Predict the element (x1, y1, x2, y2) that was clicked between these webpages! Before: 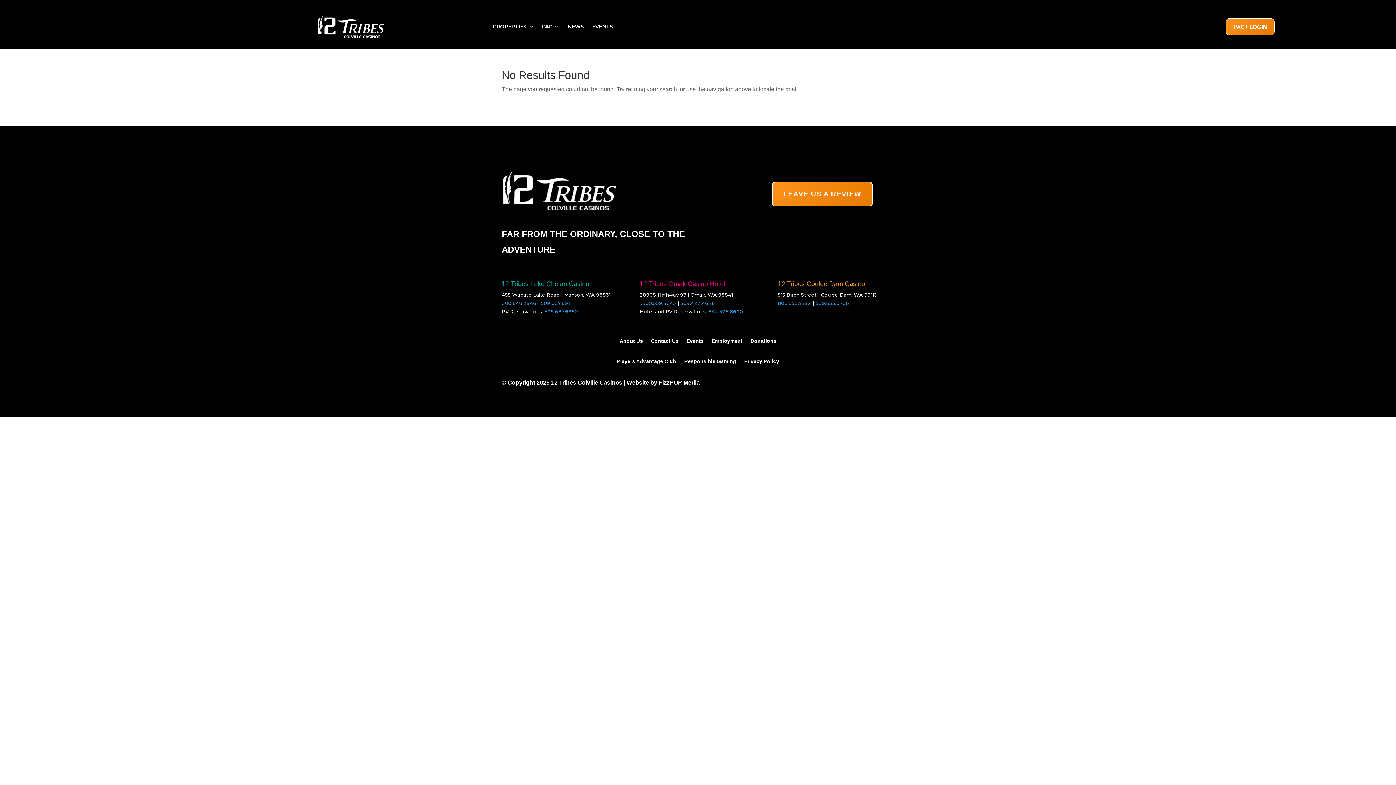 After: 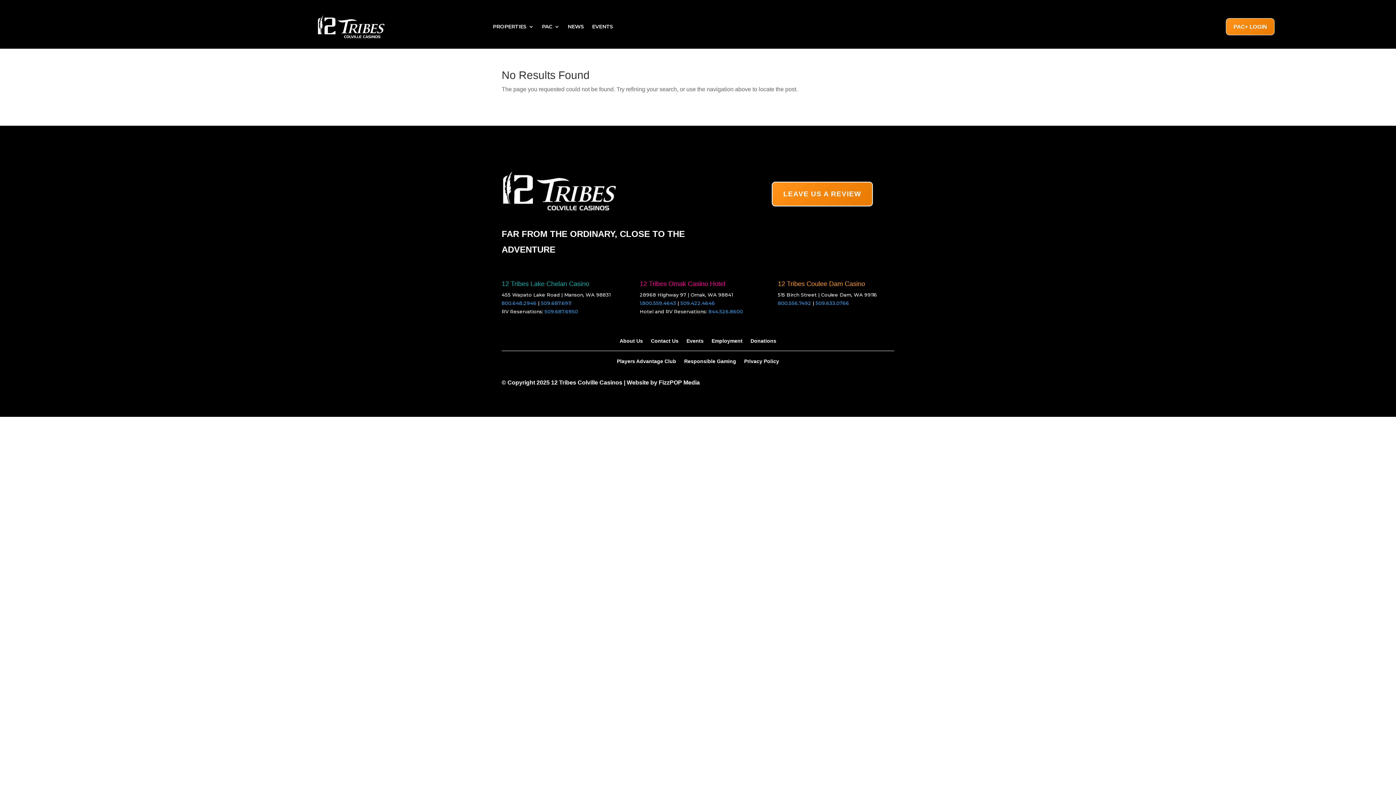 Action: bbox: (639, 300, 676, 306) label: 1.800.559.4643